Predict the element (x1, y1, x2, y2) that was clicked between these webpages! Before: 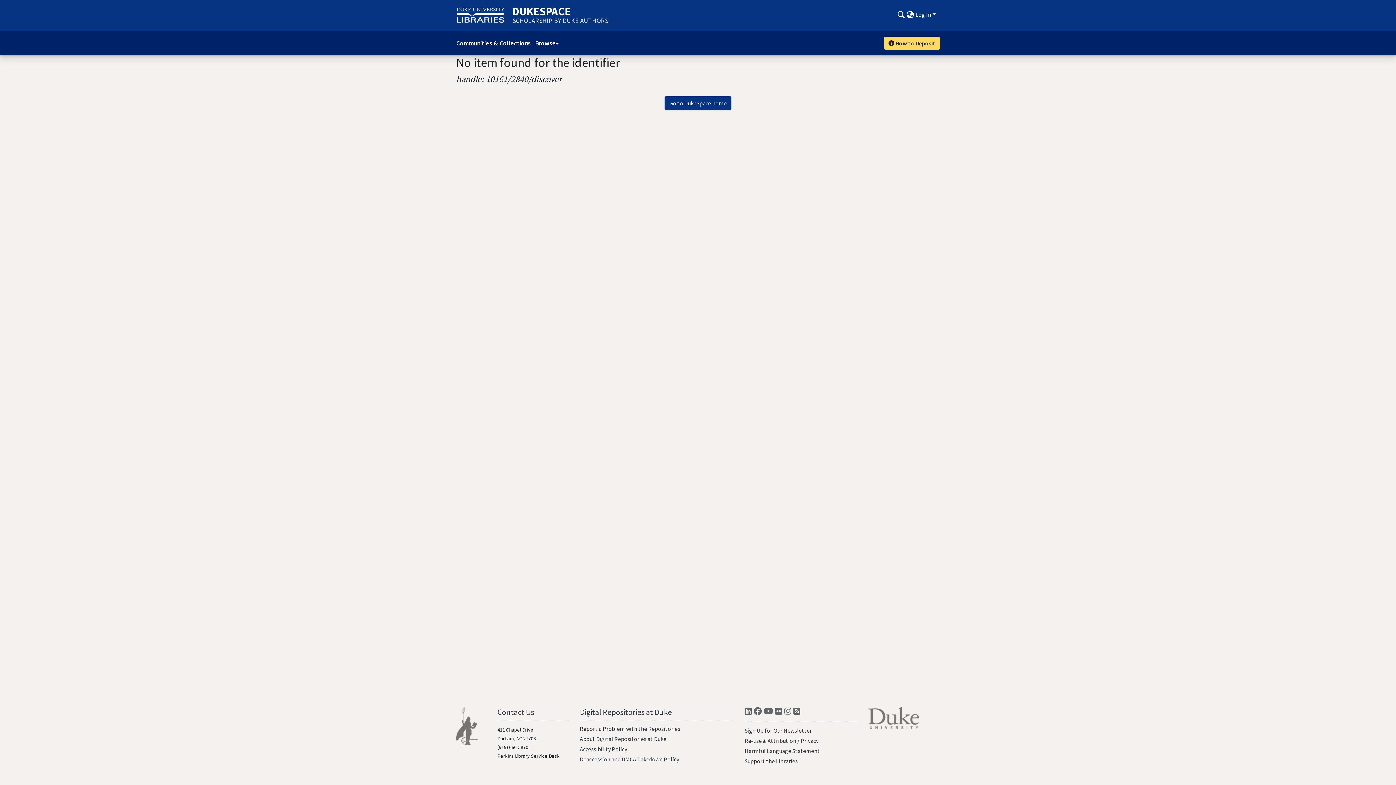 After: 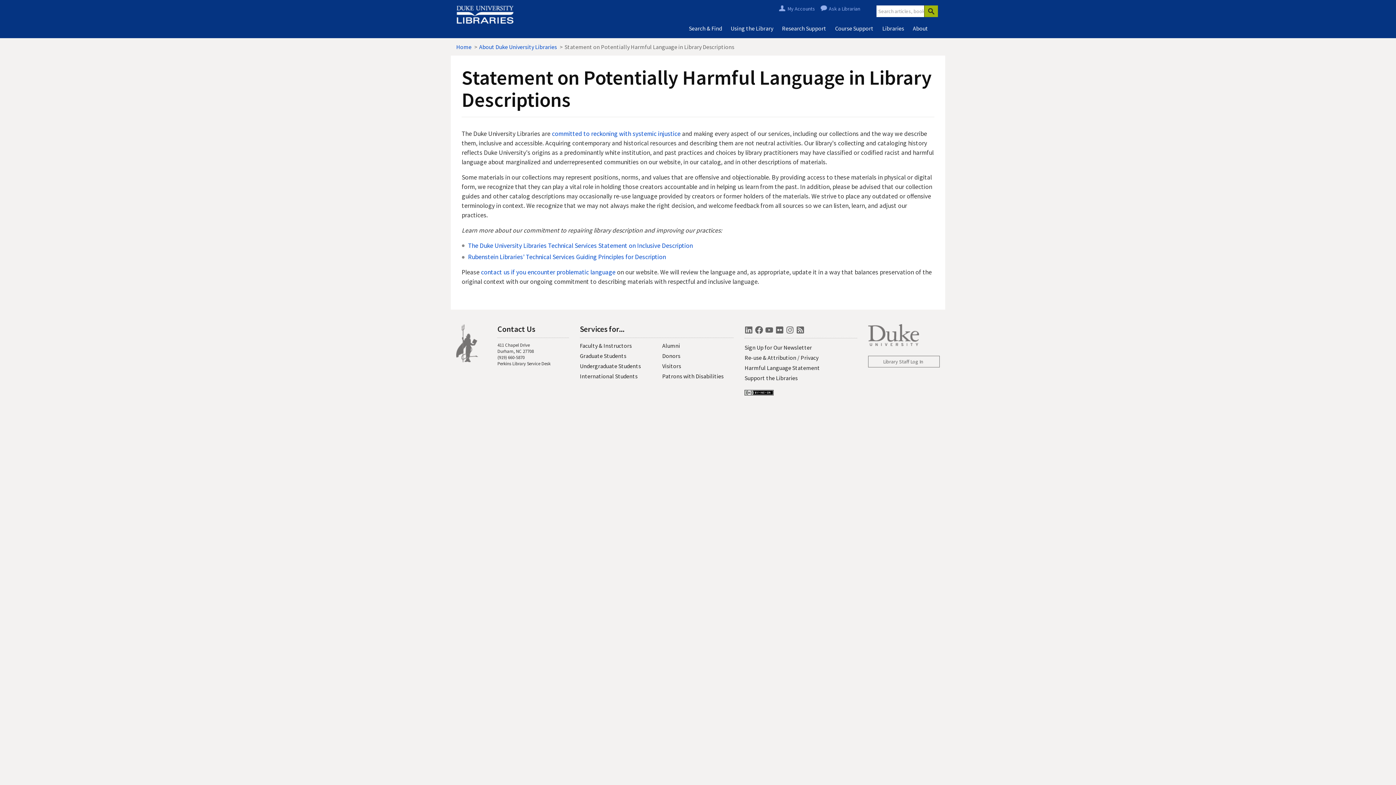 Action: label: Harmful Language Statement bbox: (744, 747, 820, 754)